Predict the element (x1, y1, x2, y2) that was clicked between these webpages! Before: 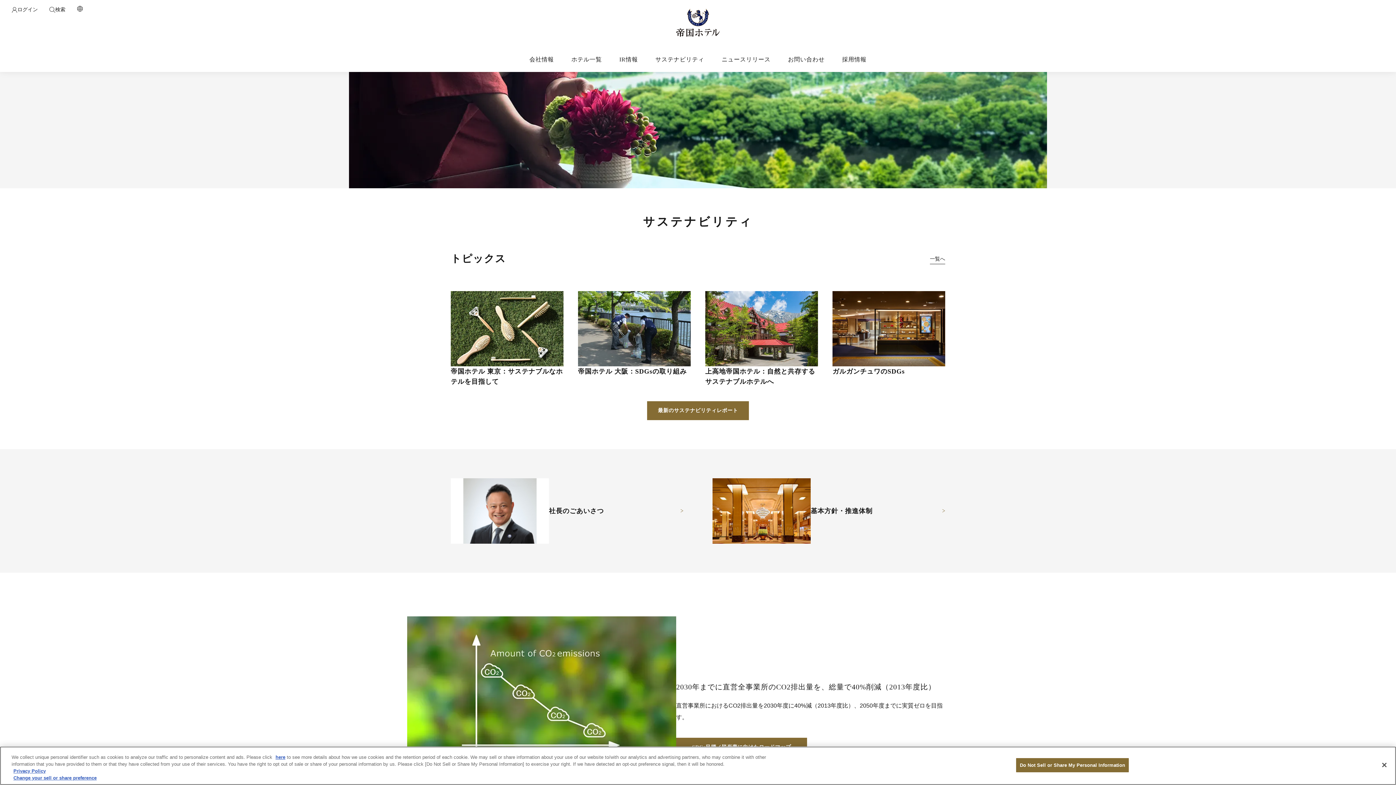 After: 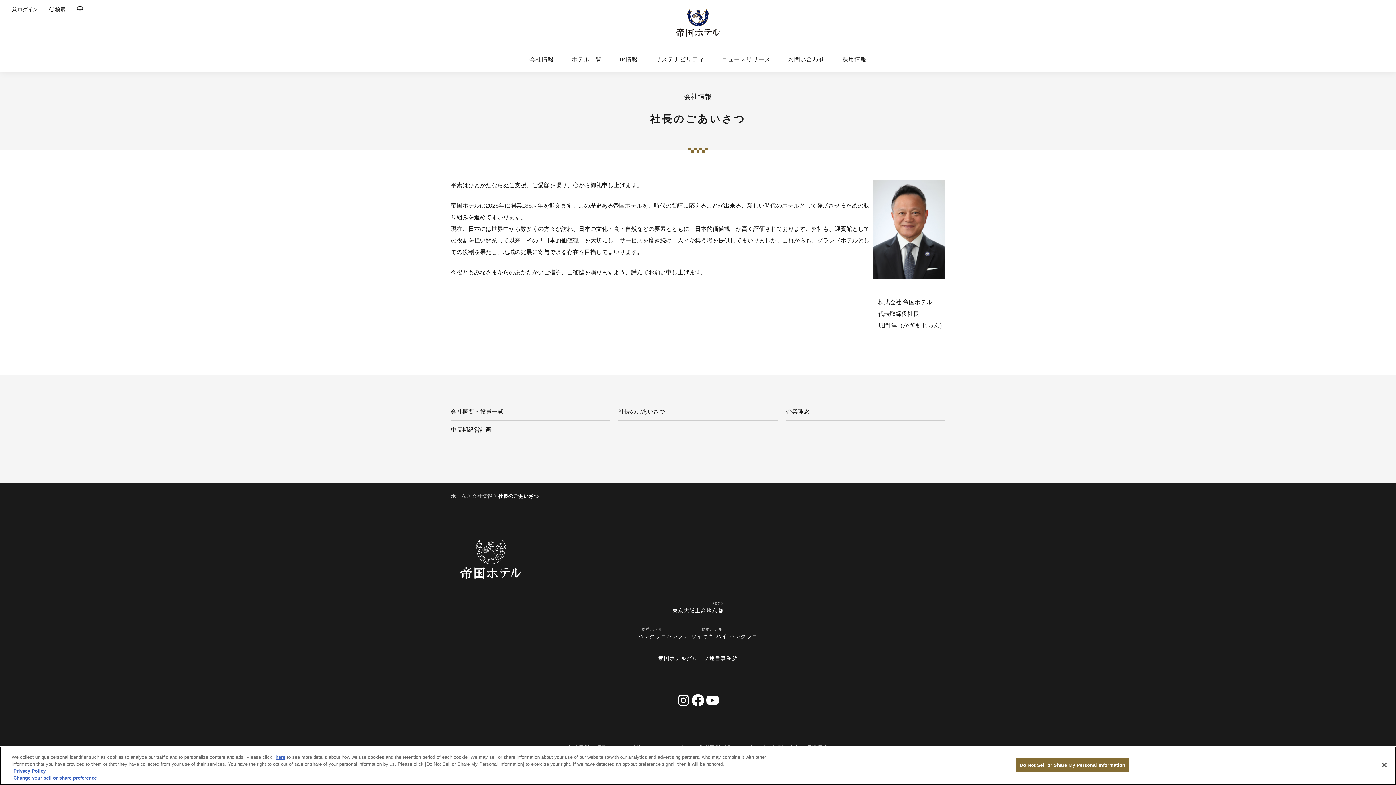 Action: label: 社長のごあいさつ bbox: (450, 478, 683, 543)